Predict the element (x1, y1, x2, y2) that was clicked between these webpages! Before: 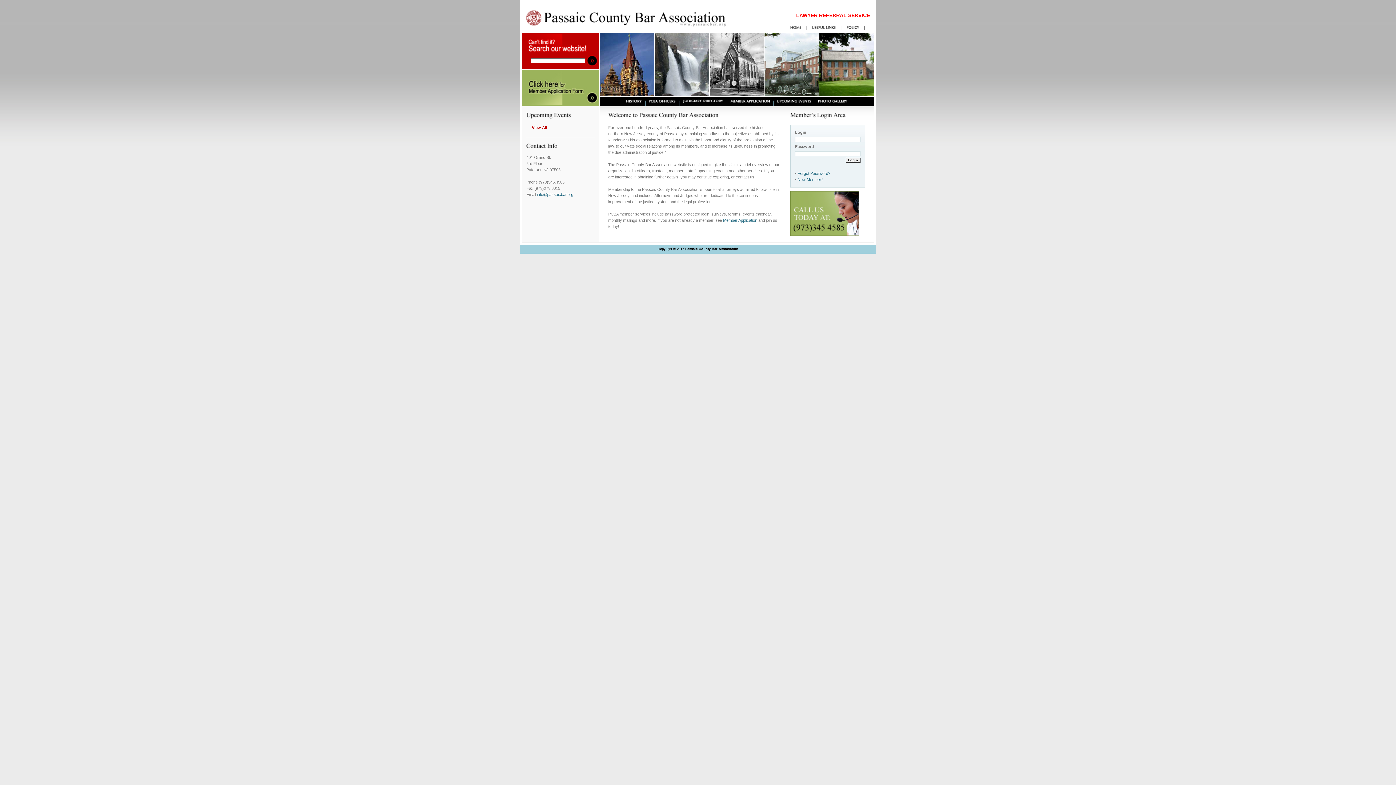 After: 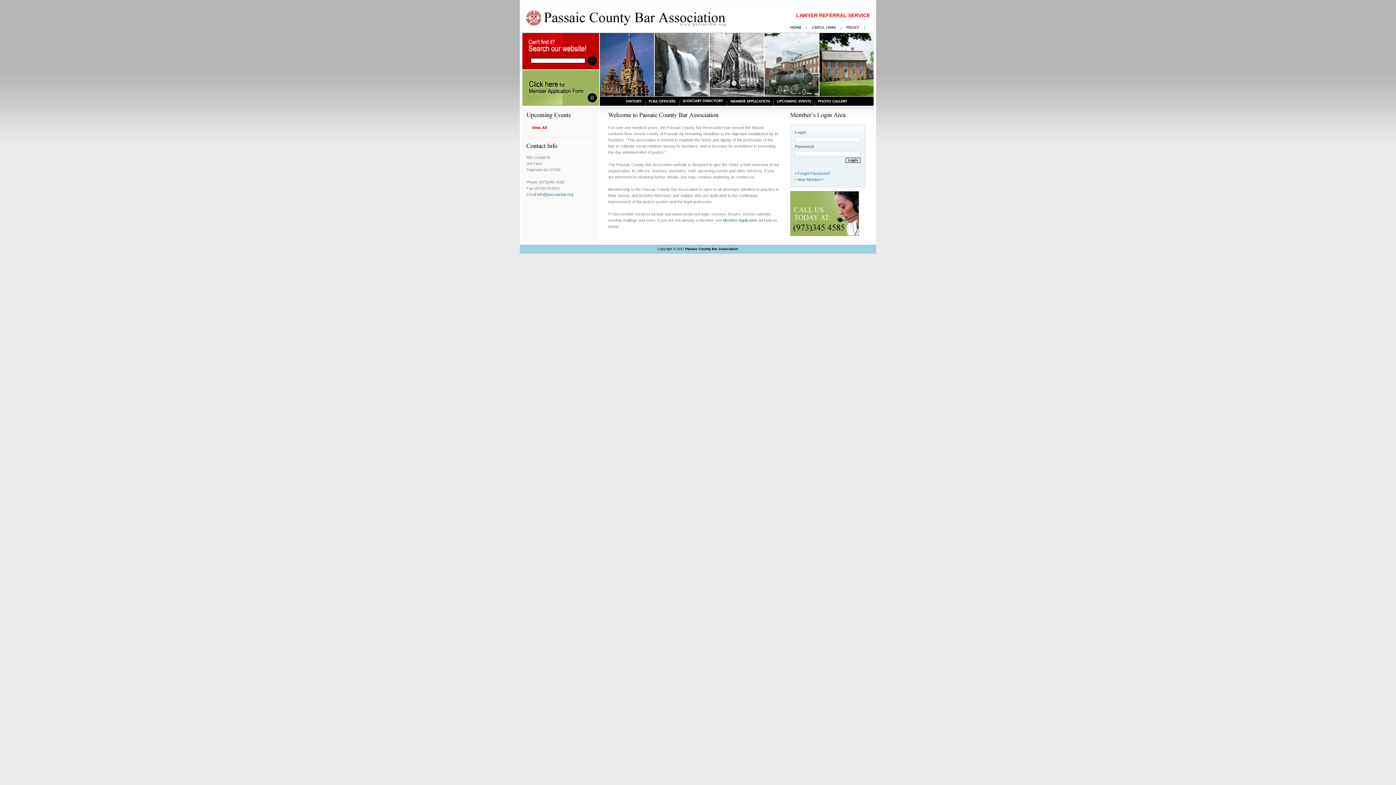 Action: bbox: (682, 99, 723, 103)